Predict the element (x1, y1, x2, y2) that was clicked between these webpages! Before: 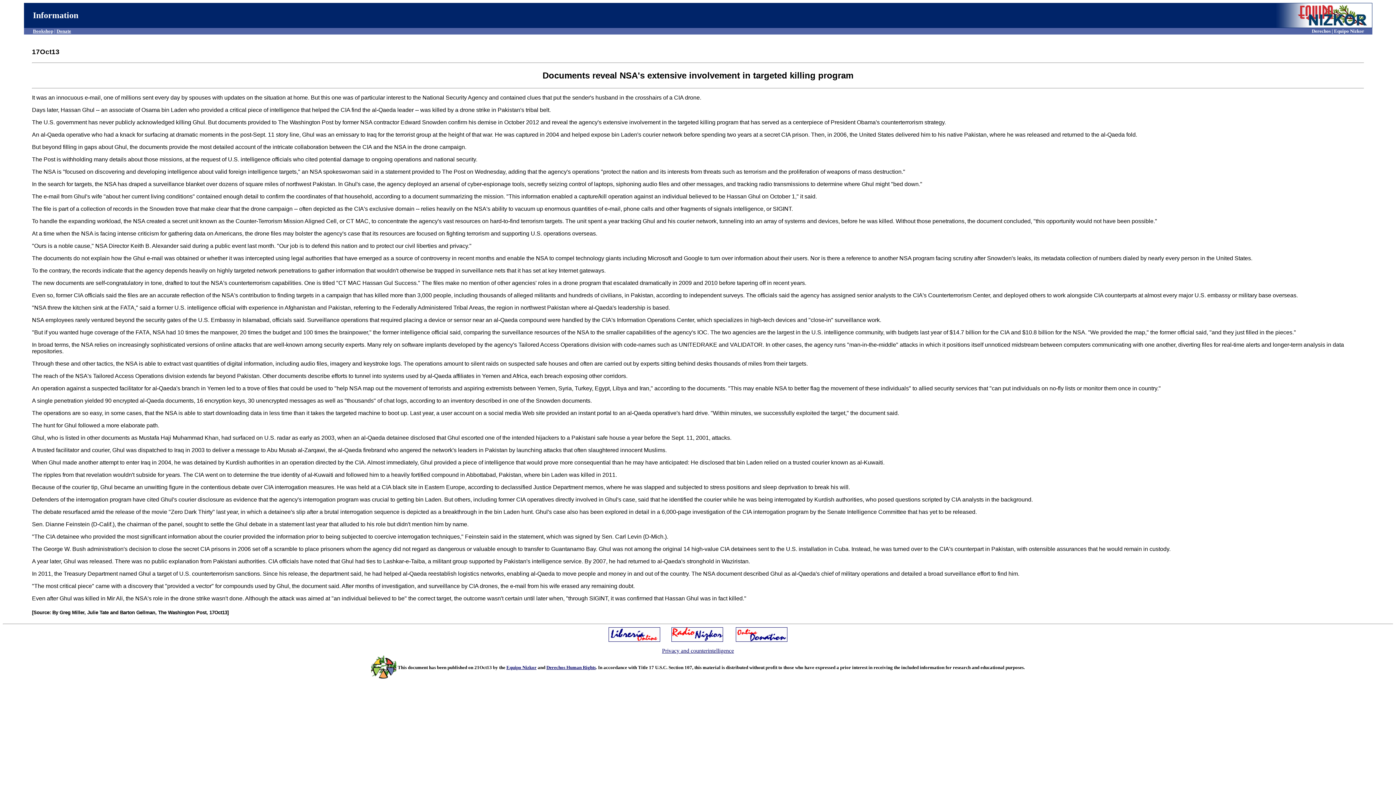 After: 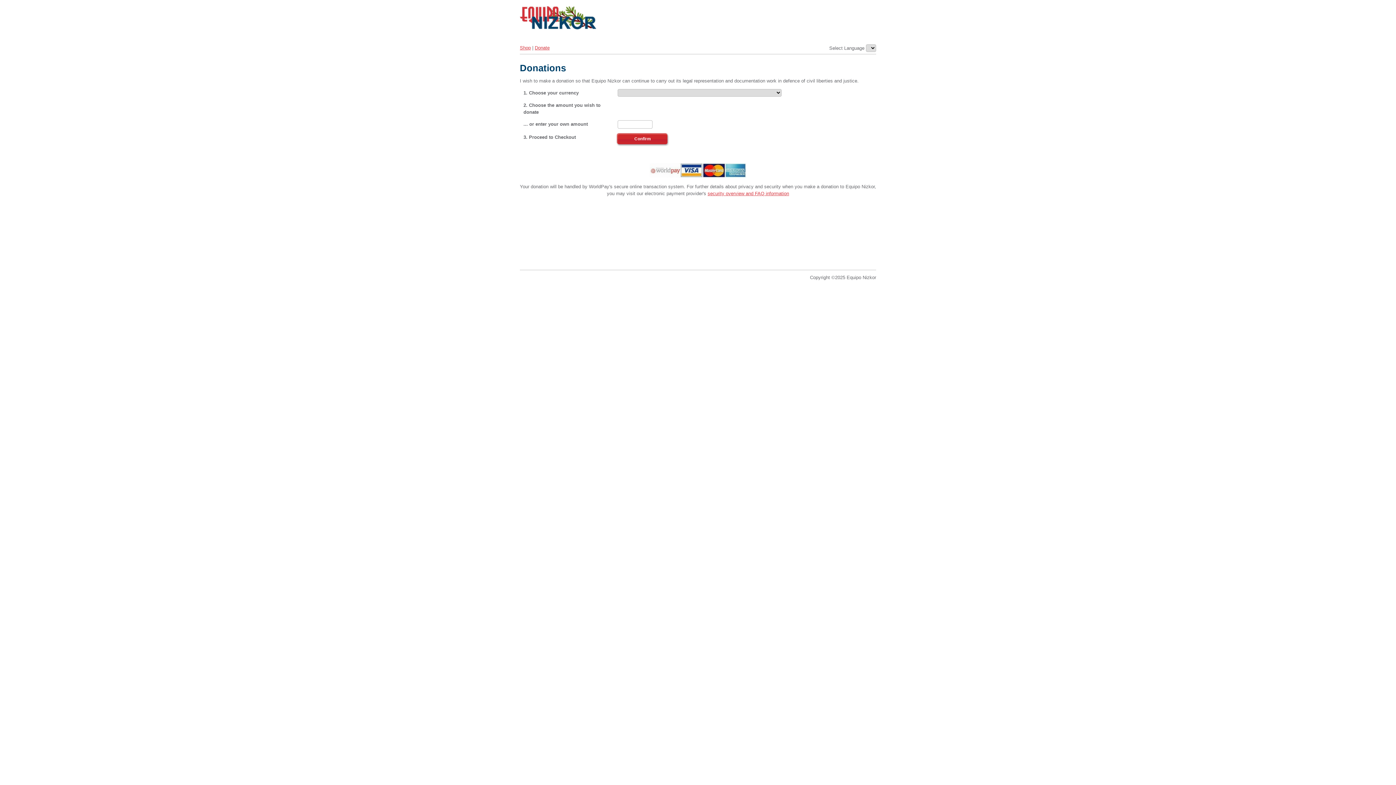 Action: bbox: (736, 629, 787, 635)